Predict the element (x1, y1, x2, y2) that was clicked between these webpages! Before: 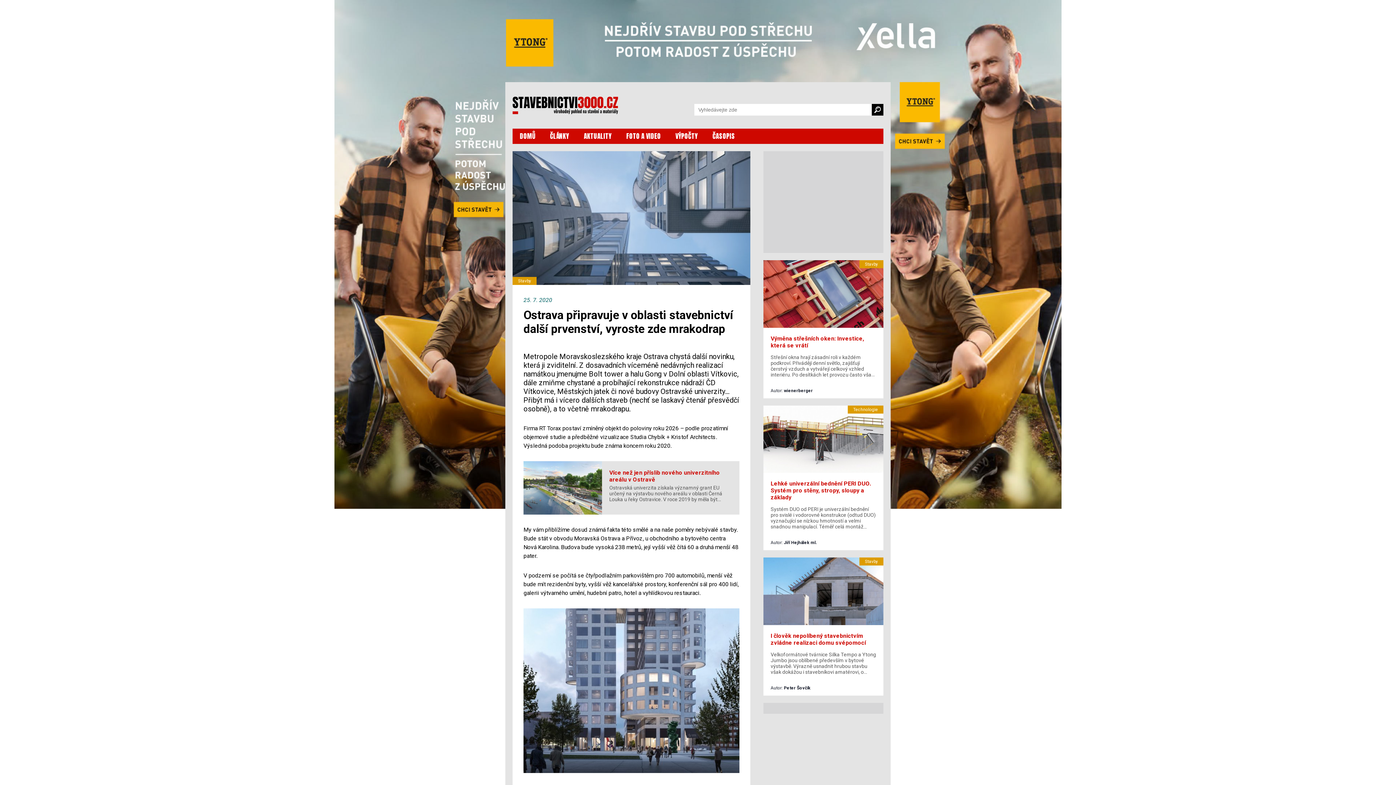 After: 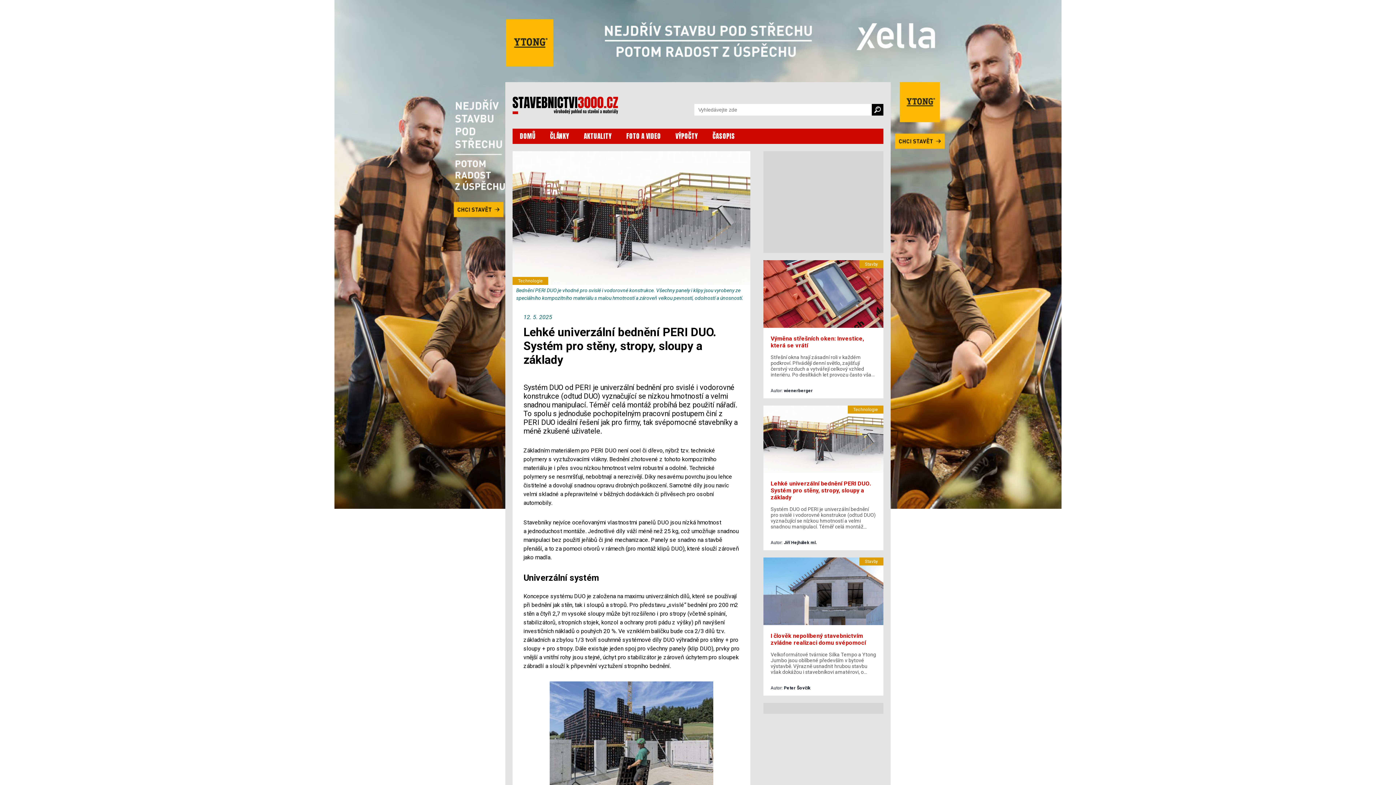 Action: bbox: (763, 405, 883, 550) label: Technologie
Lehké univerzální bednění PERI DUO. Systém pro stěny, stropy, sloupy a základy

Systém DUO od PERI je univerzální bednění pro svislé i vodorovné konstrukce (odtud DUO) vyznačující se nízkou hmotností a velmi snadnou manipulací. Téměř celá montáž probíhá bez použití nářadí. To spolu s jednoduše pochopitelným pracovní postupem činí z PERI DUO ideální řešení jak pro firmy, tak svépomocné stavebníky a méně zkušené uživatele.

Autor: Jiří Hejhálek ml.